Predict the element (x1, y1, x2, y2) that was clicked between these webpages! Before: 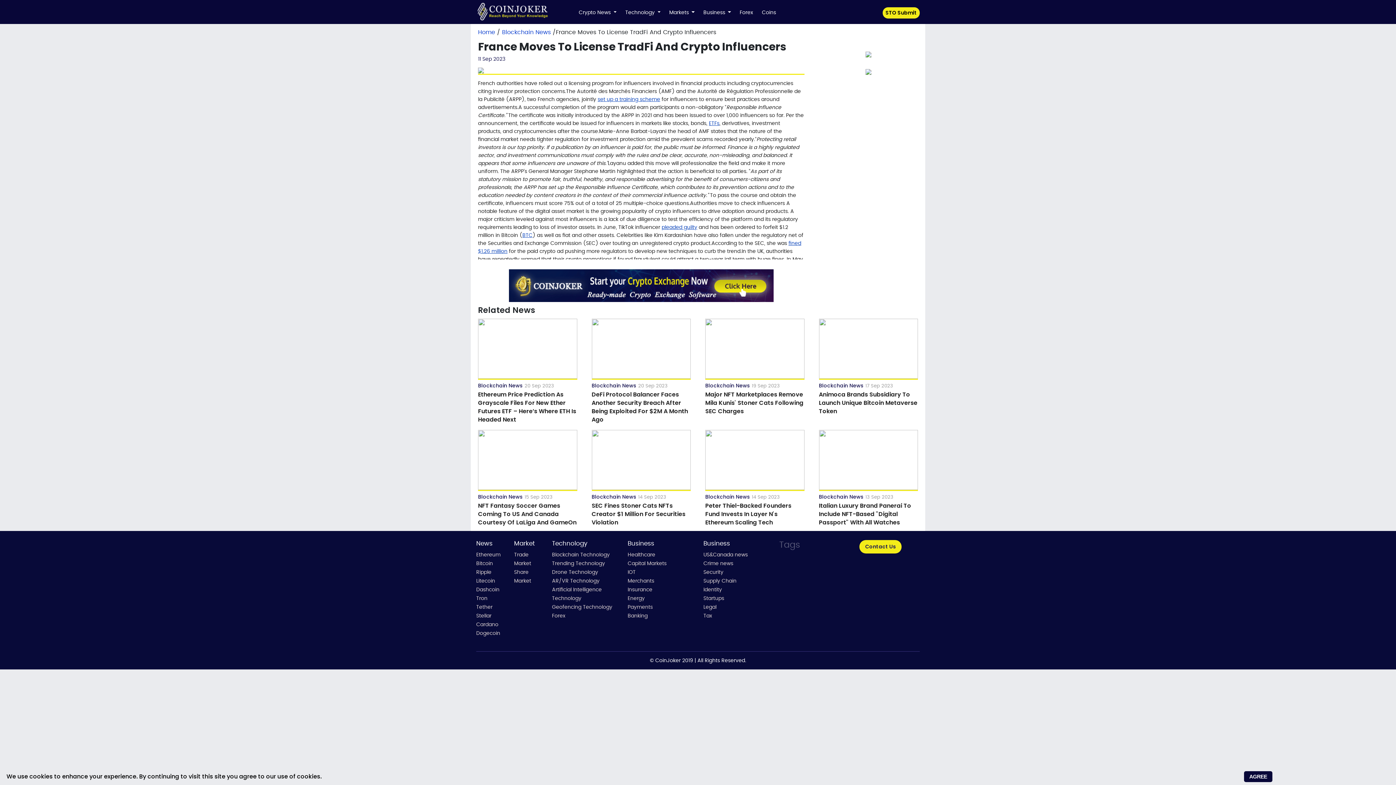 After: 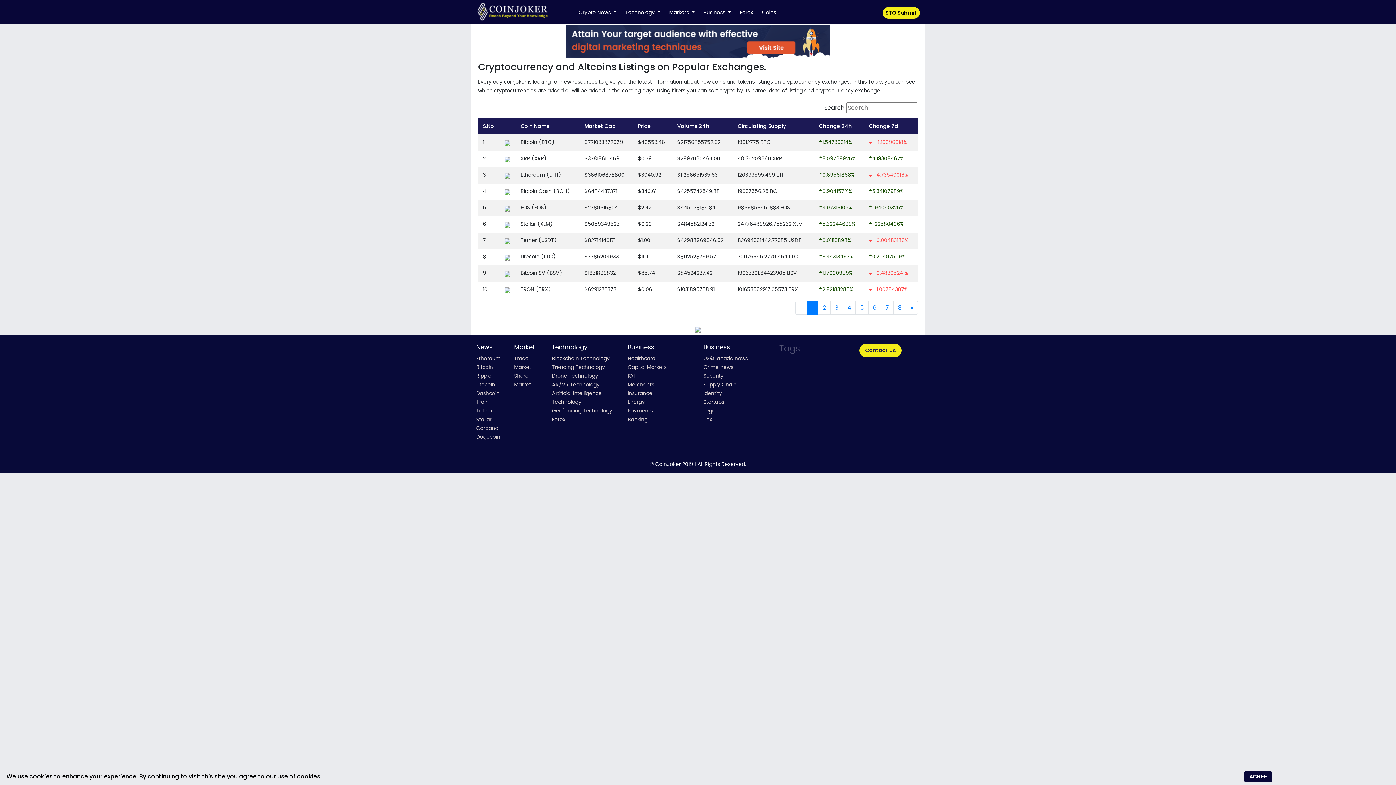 Action: bbox: (759, 6, 779, 19) label: Coins